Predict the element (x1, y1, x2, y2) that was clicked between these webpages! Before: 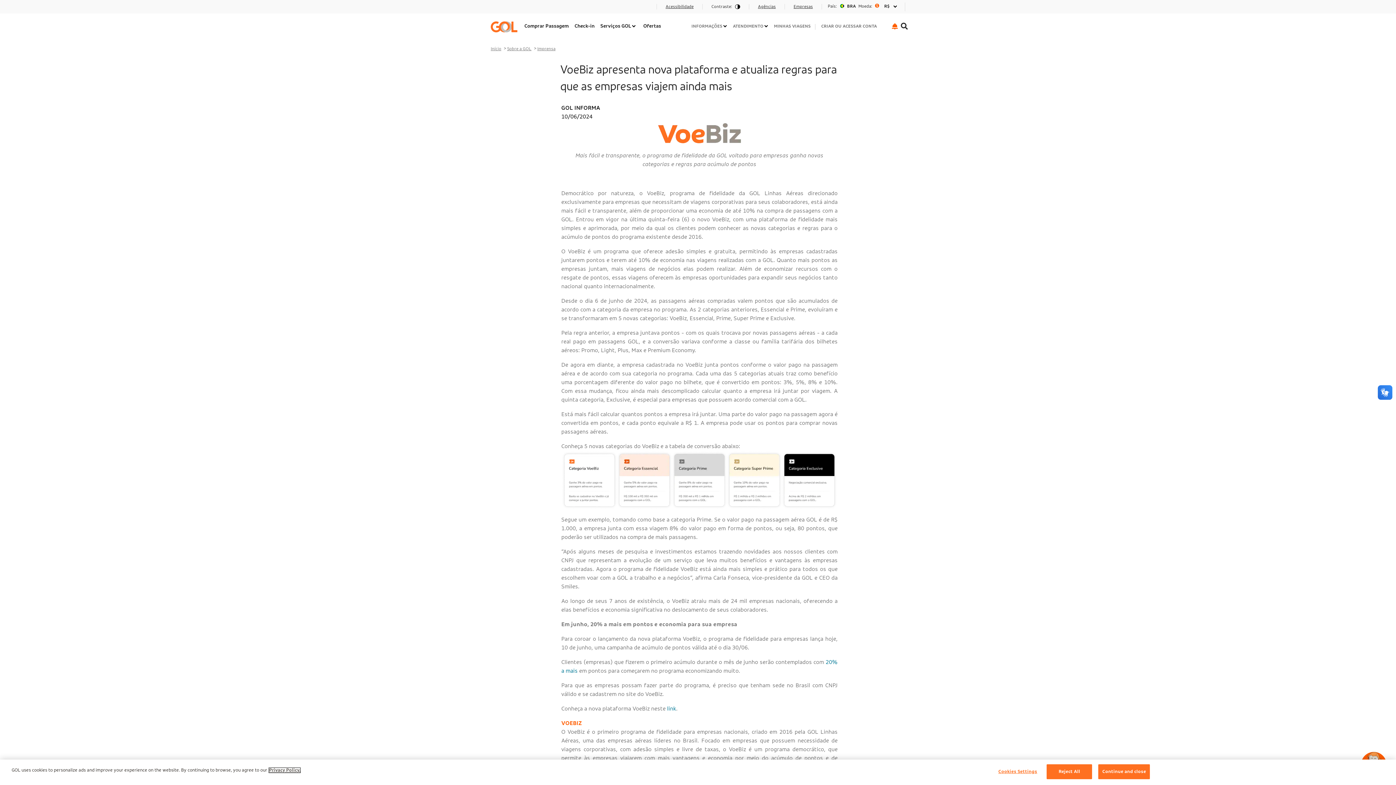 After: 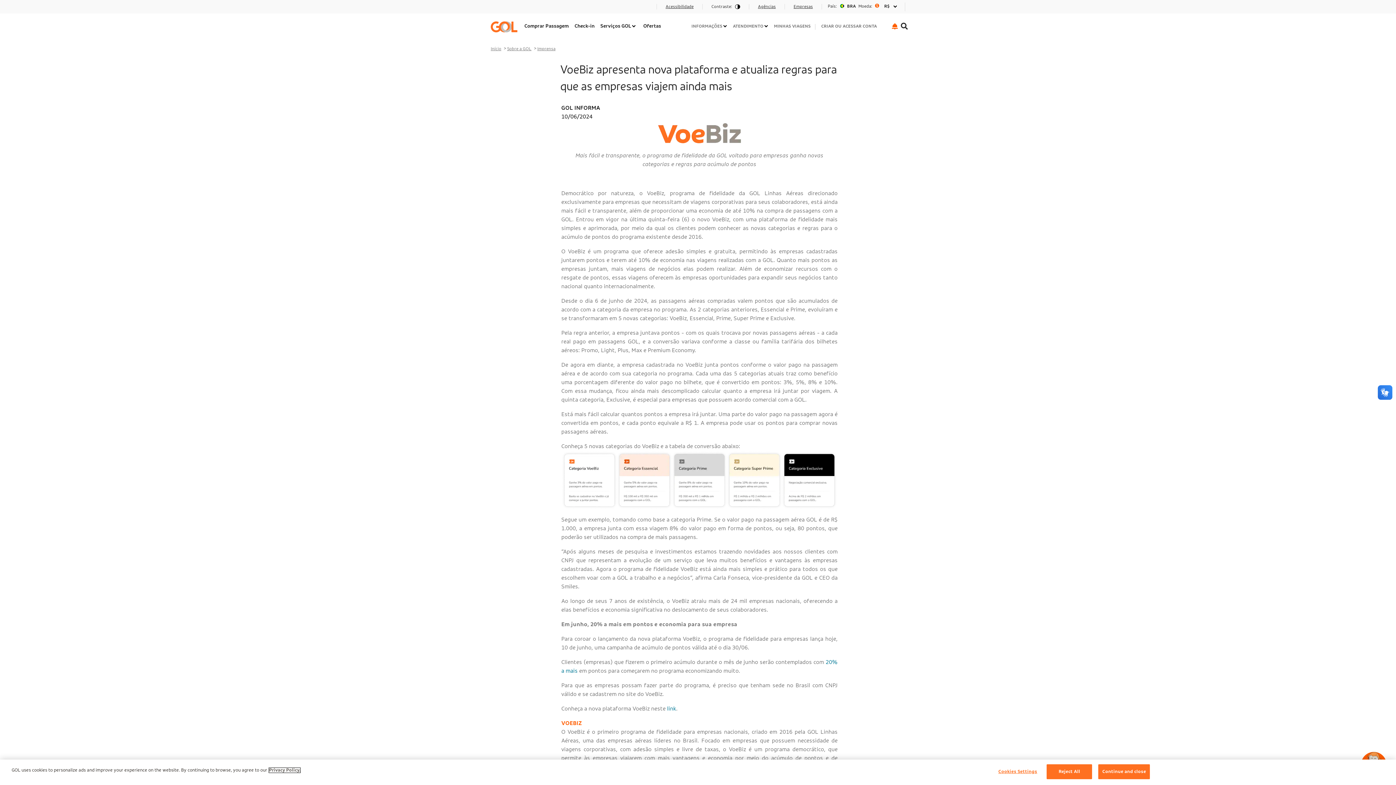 Action: bbox: (269, 768, 300, 773) label: More information about your privacy, opens in a new tab